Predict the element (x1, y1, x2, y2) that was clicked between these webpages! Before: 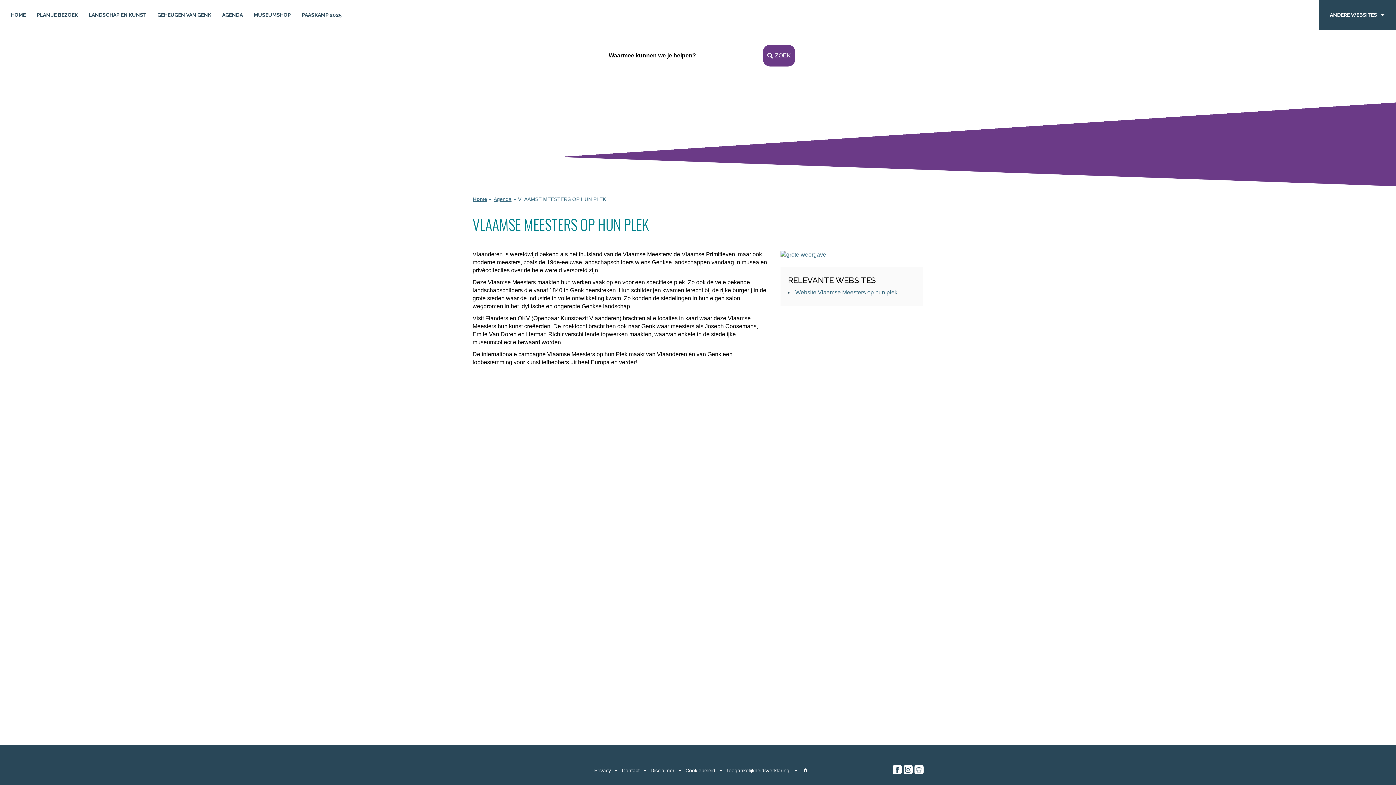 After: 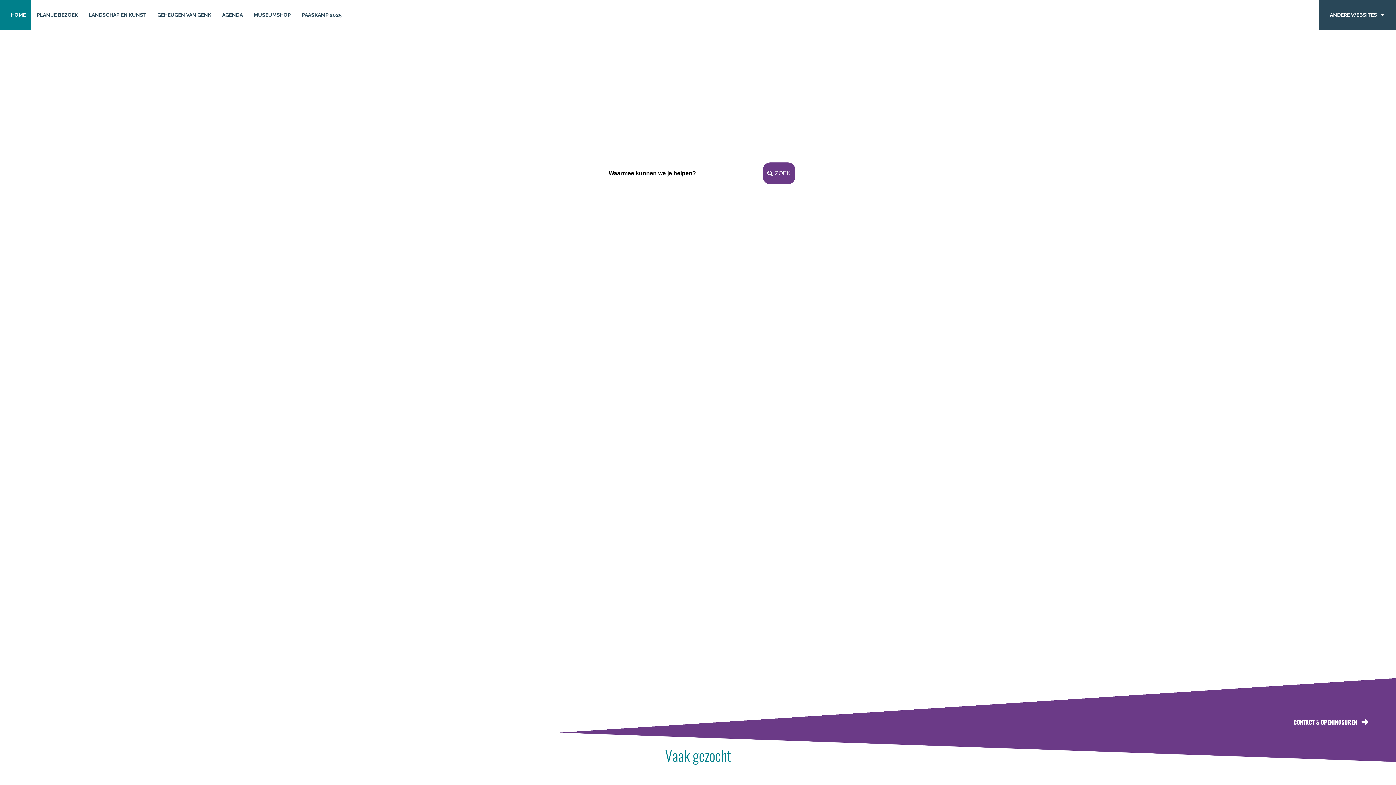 Action: bbox: (472, 193, 487, 205) label: Home